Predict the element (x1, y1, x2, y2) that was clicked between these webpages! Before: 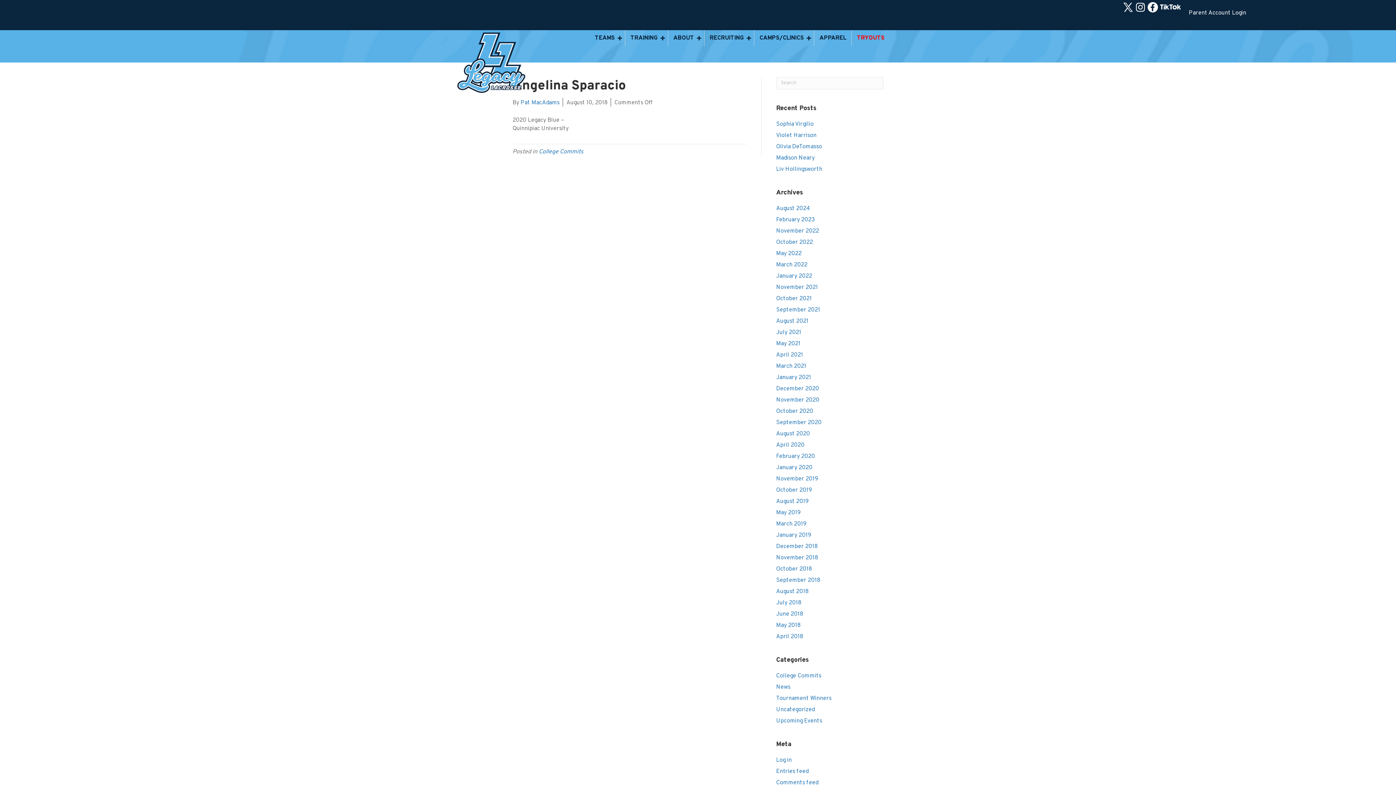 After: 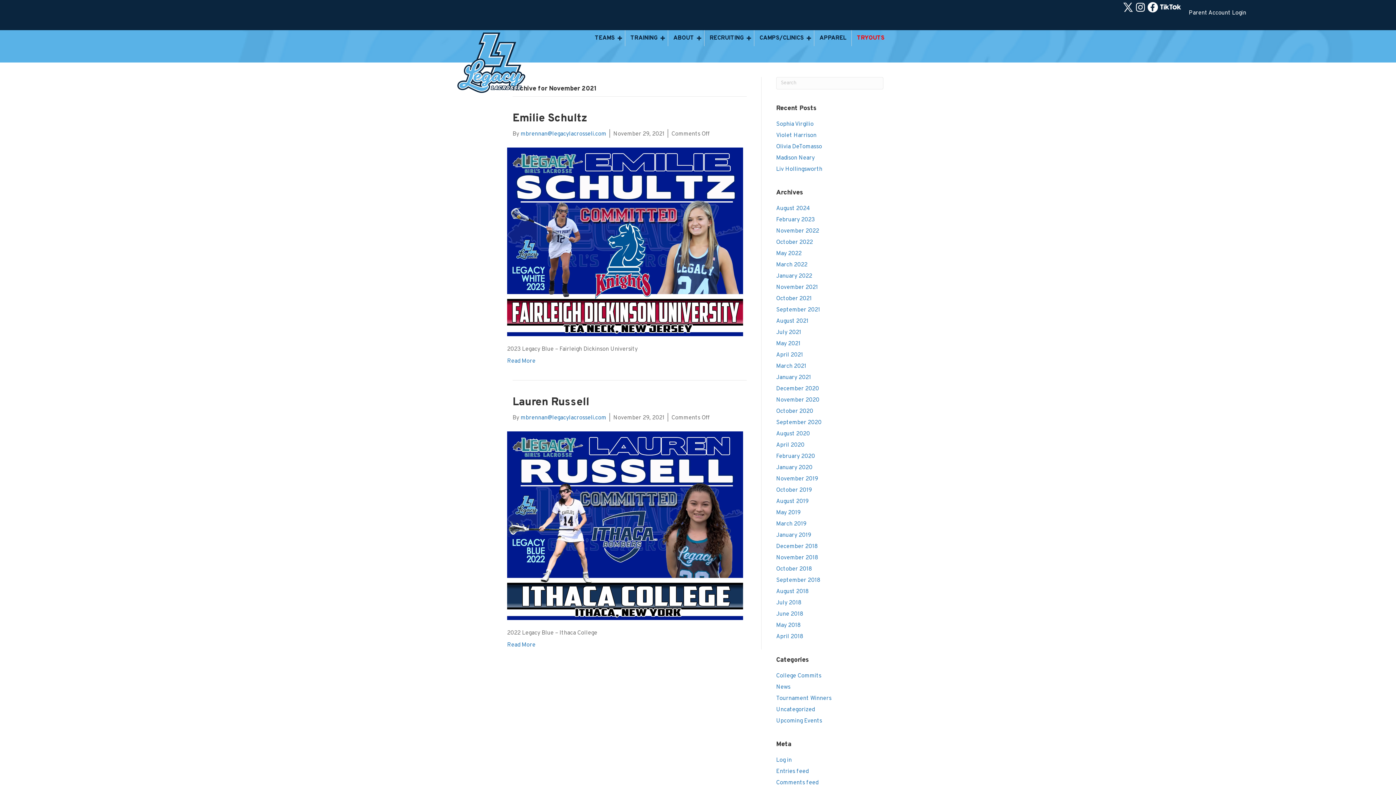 Action: bbox: (776, 283, 818, 291) label: November 2021